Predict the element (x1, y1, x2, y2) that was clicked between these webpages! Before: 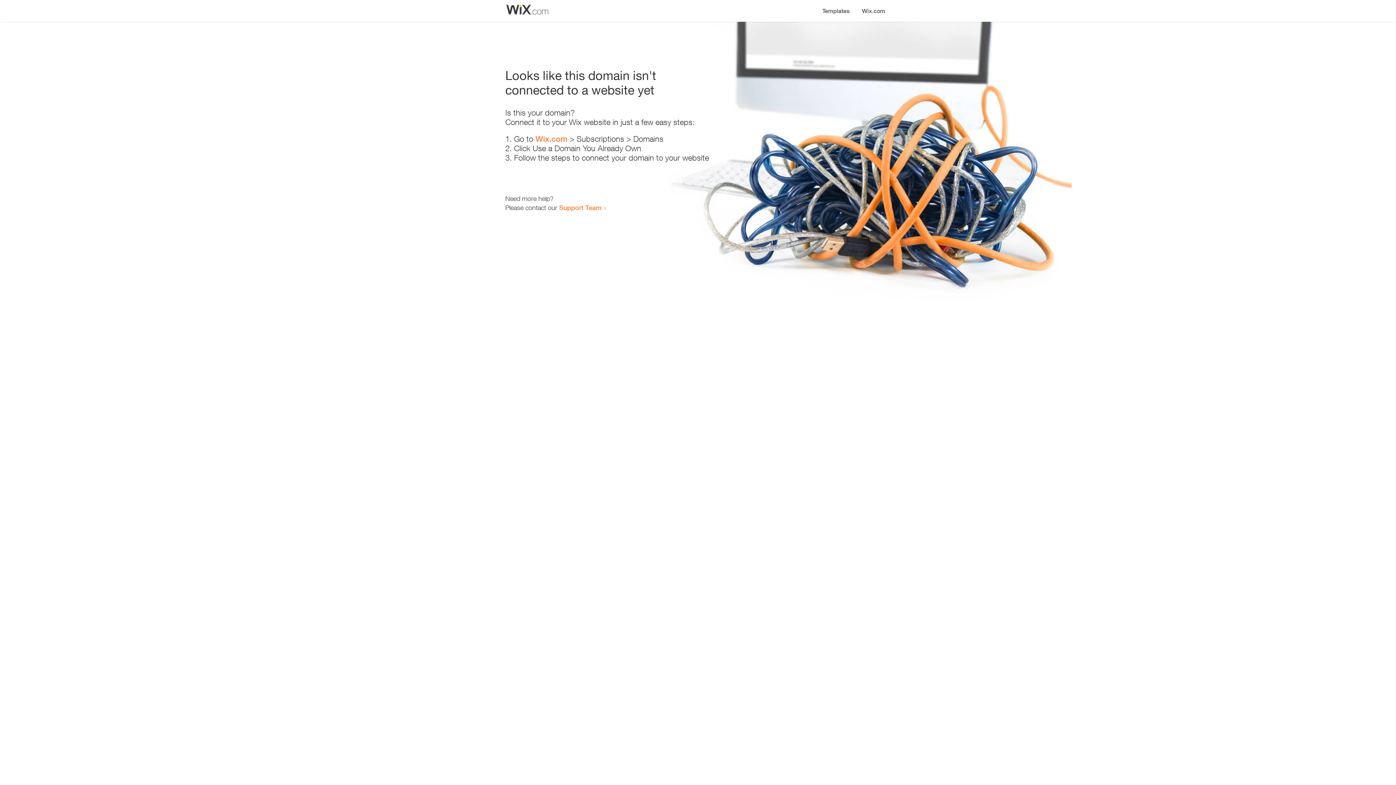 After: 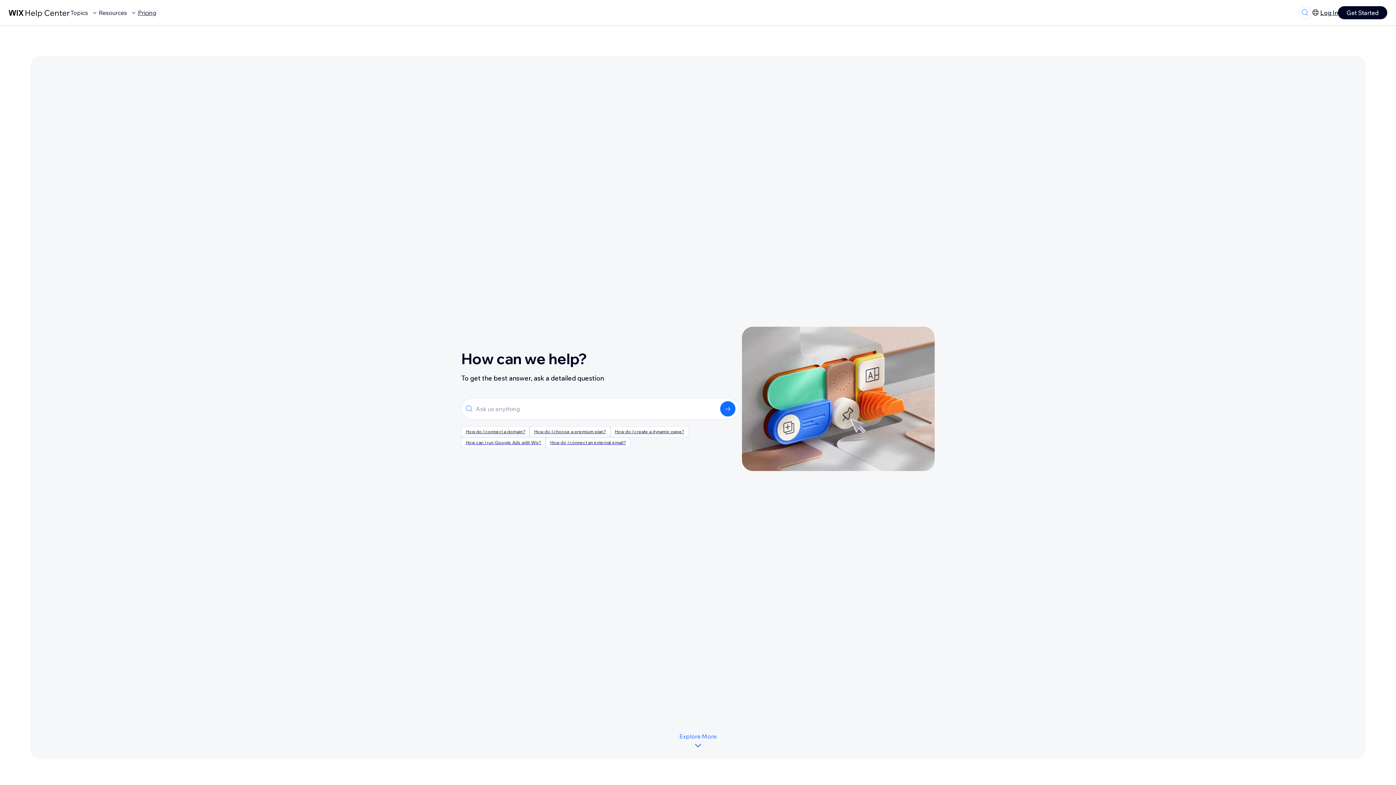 Action: bbox: (559, 203, 601, 211) label: Support Team